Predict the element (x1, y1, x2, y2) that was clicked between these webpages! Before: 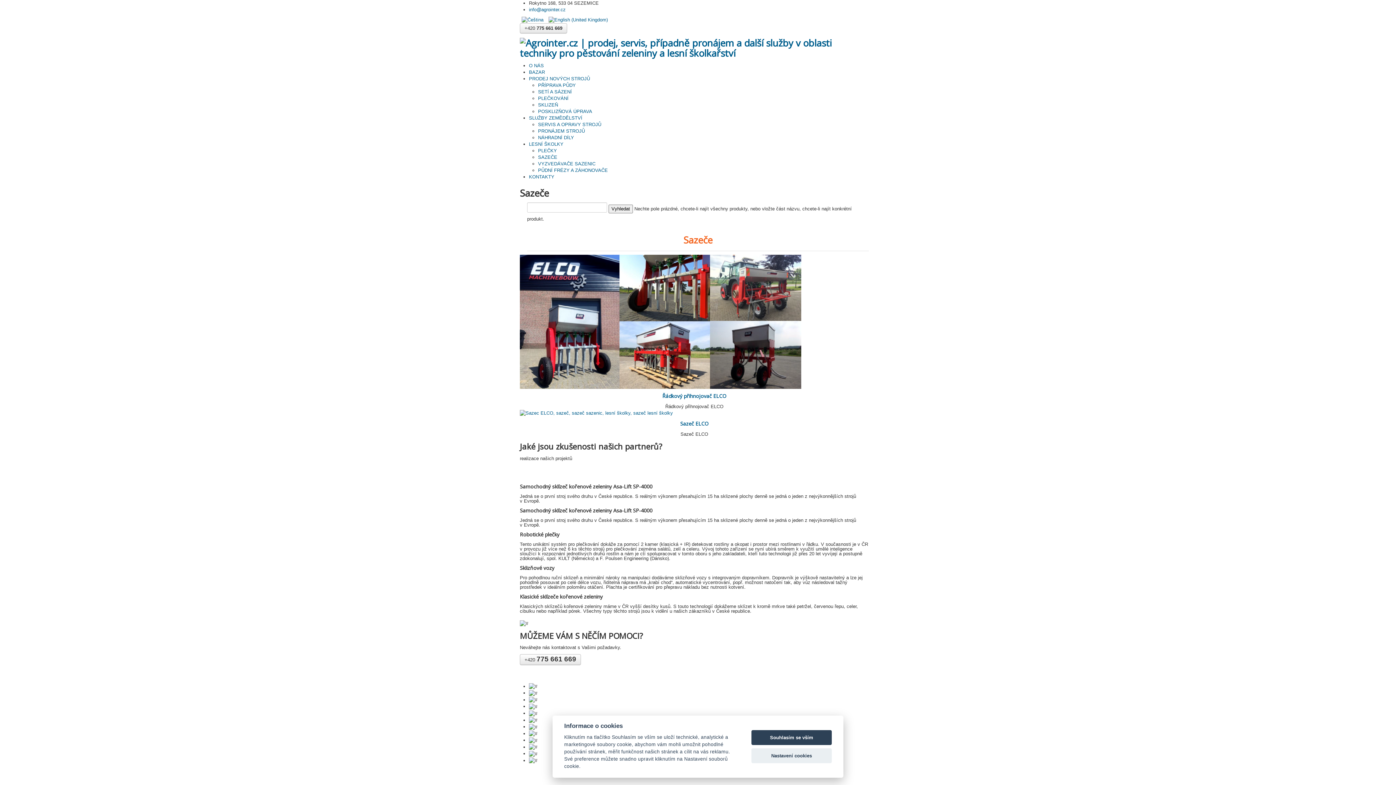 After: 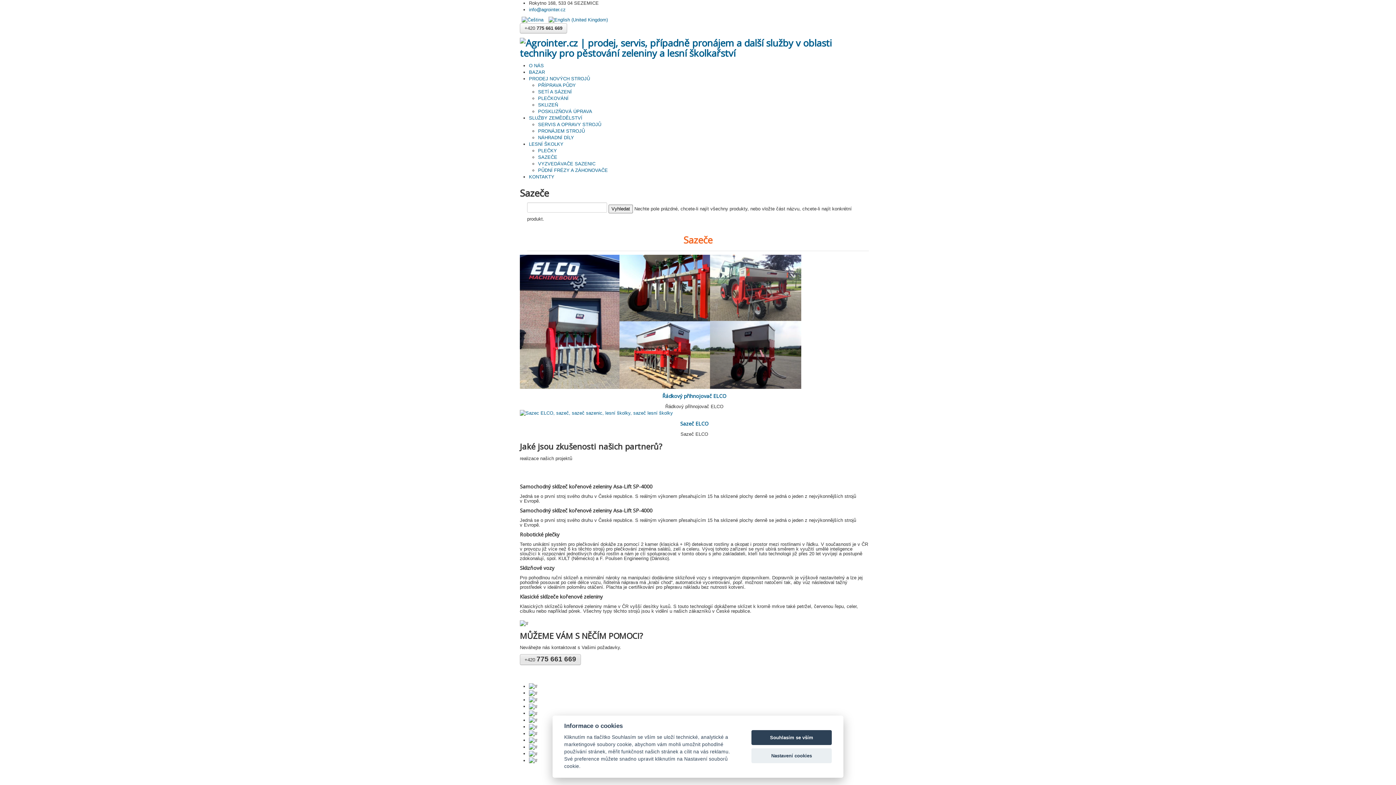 Action: label: +420 775 661 669 bbox: (520, 654, 581, 665)